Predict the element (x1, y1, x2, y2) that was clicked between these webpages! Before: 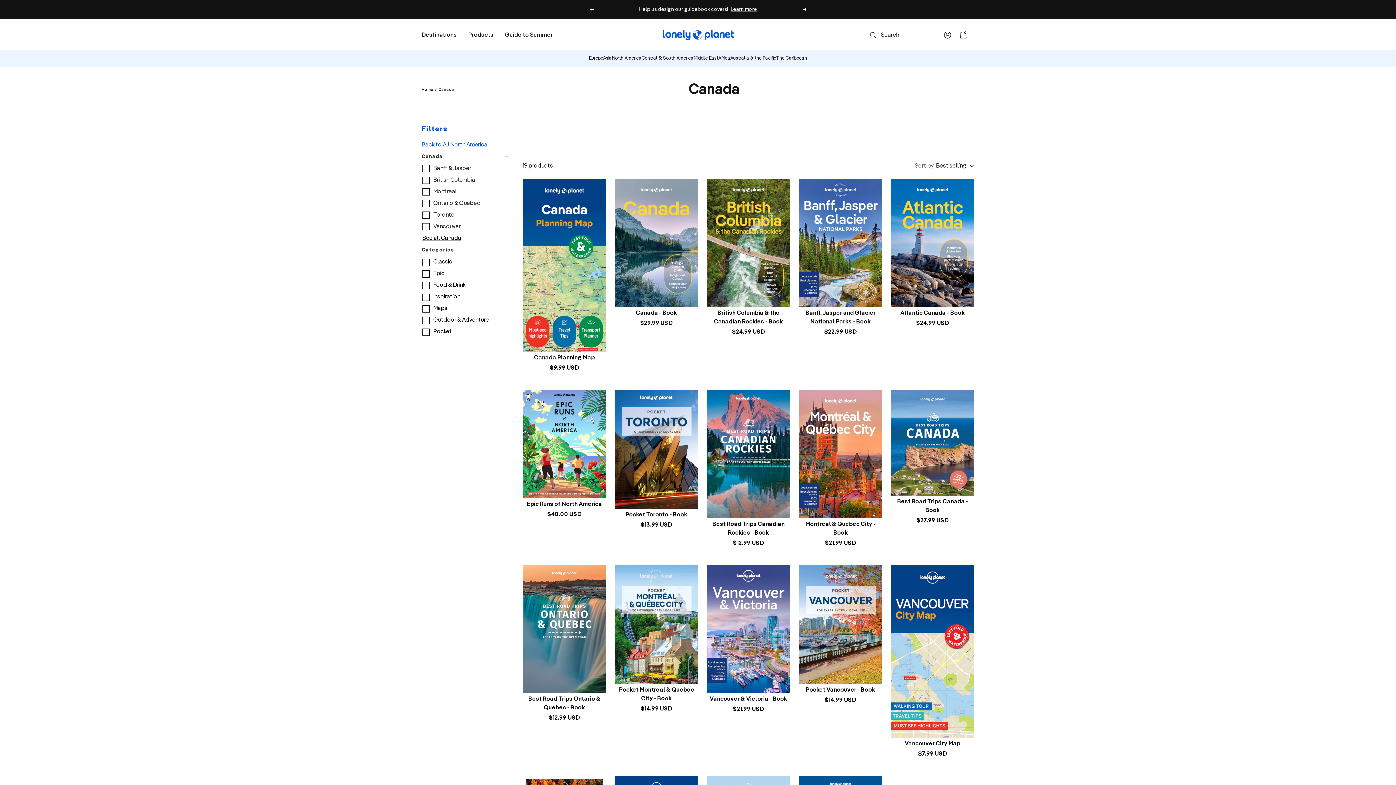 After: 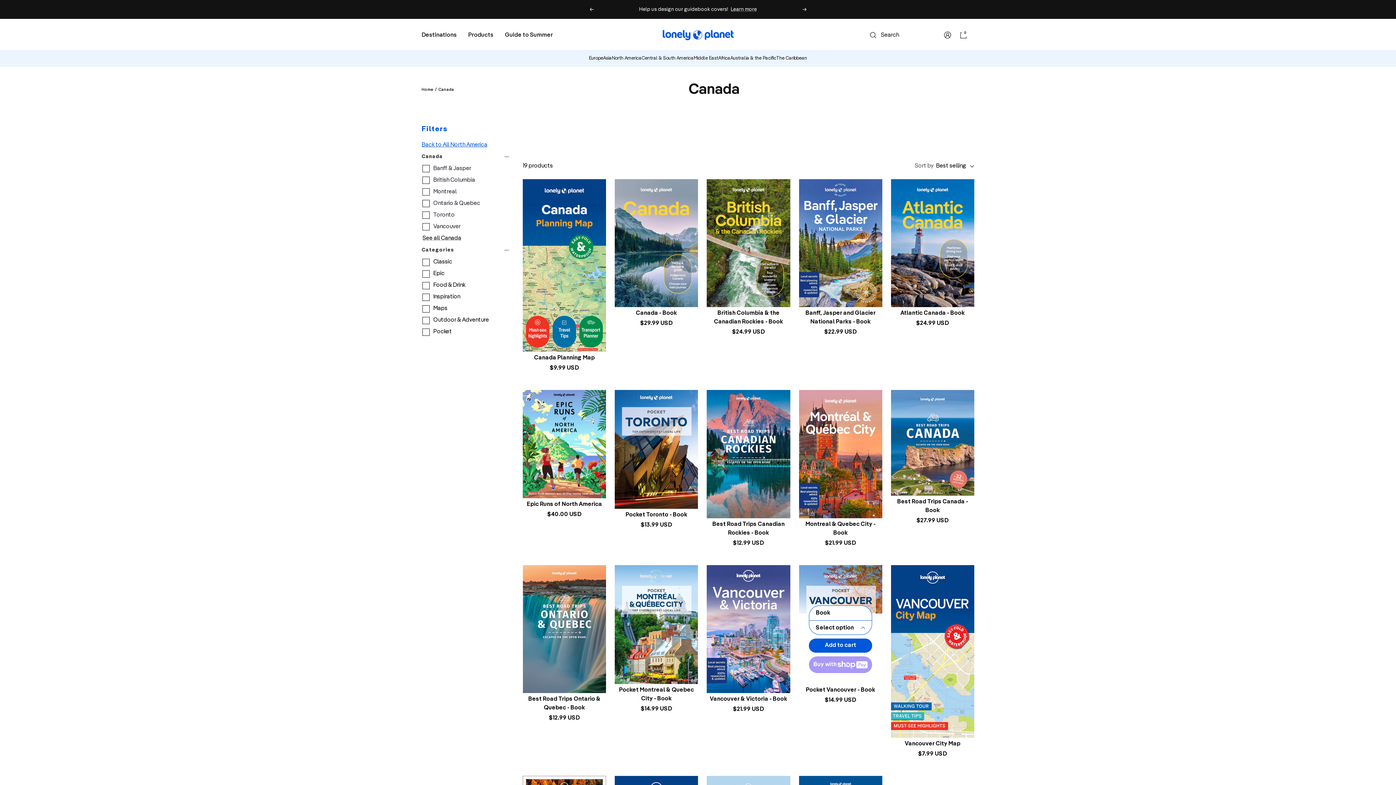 Action: label: Select option bbox: (809, 621, 872, 635)